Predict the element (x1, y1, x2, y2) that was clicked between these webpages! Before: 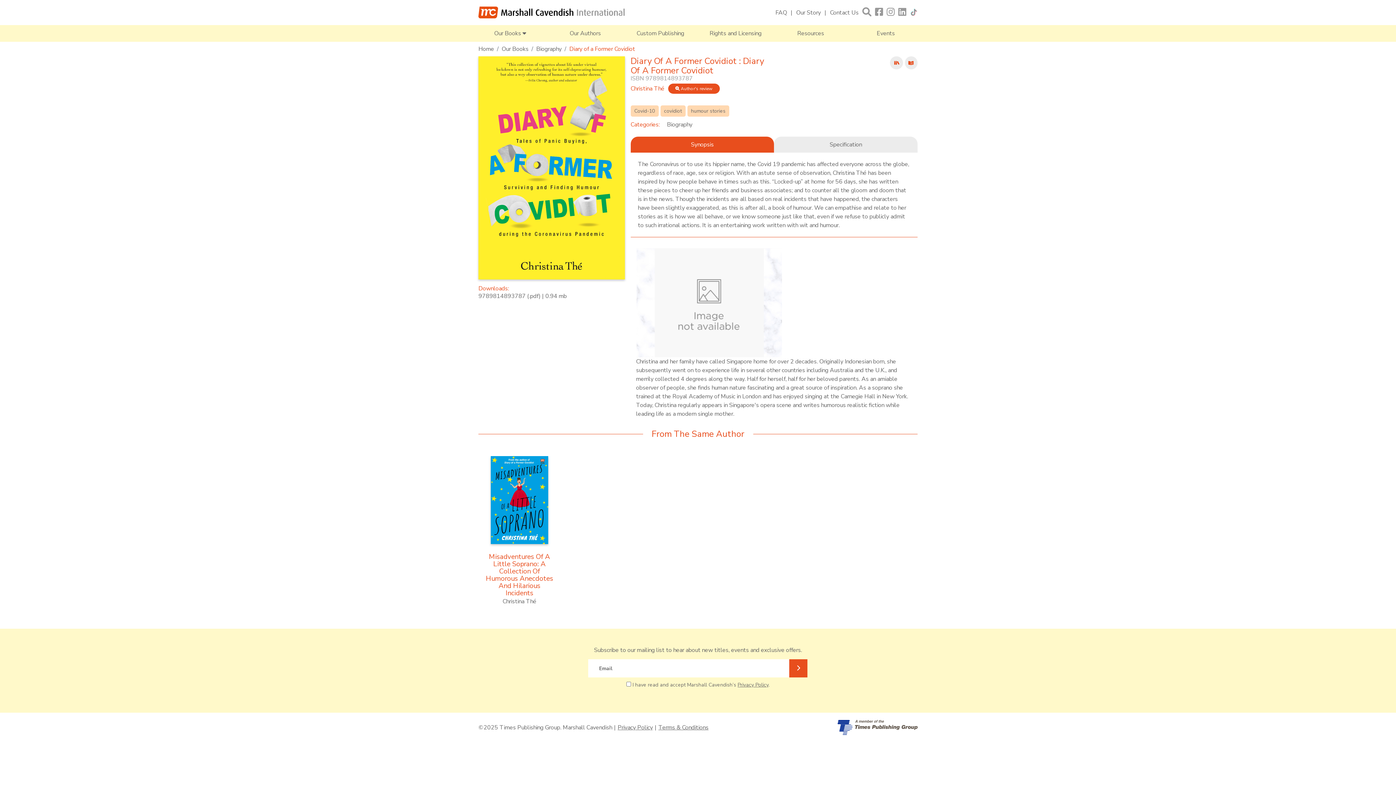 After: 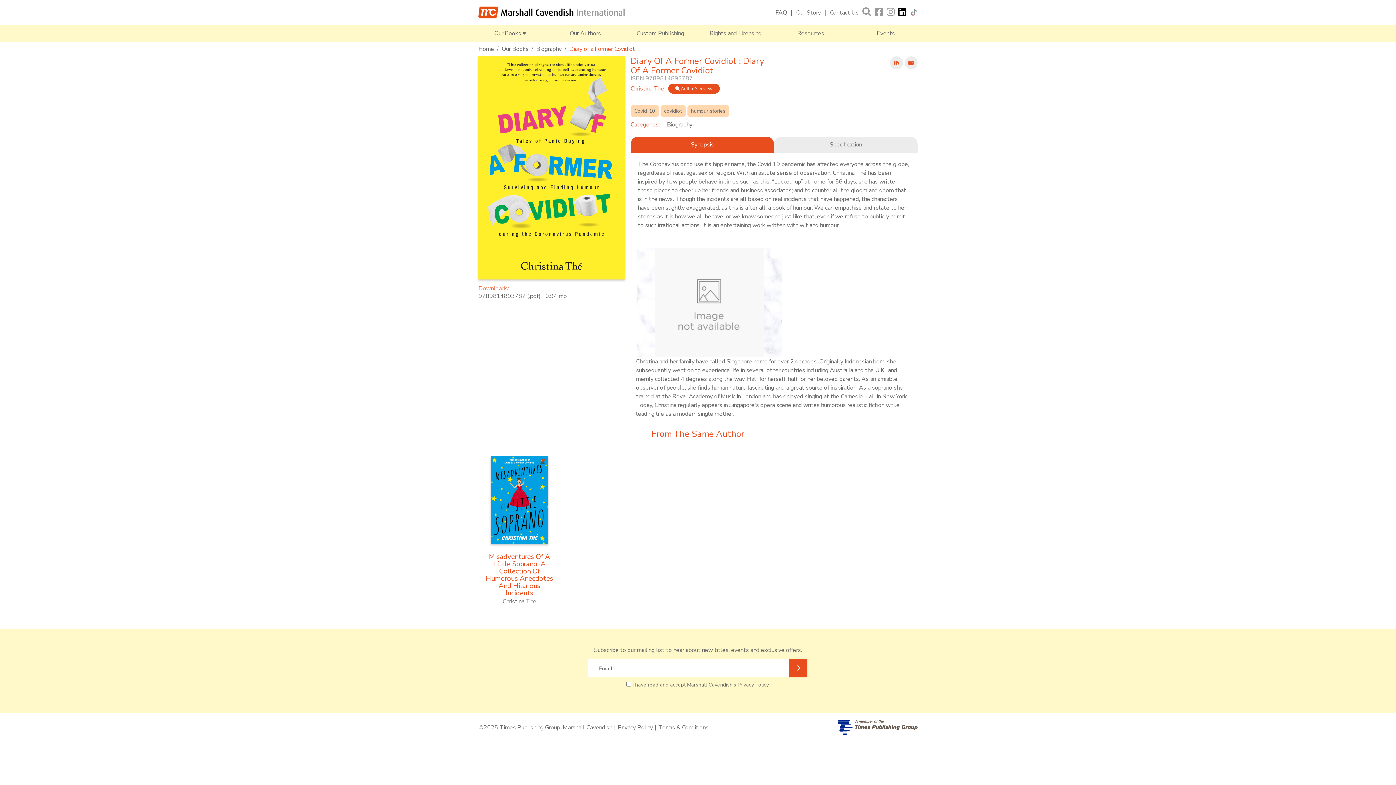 Action: bbox: (898, 6, 906, 18)